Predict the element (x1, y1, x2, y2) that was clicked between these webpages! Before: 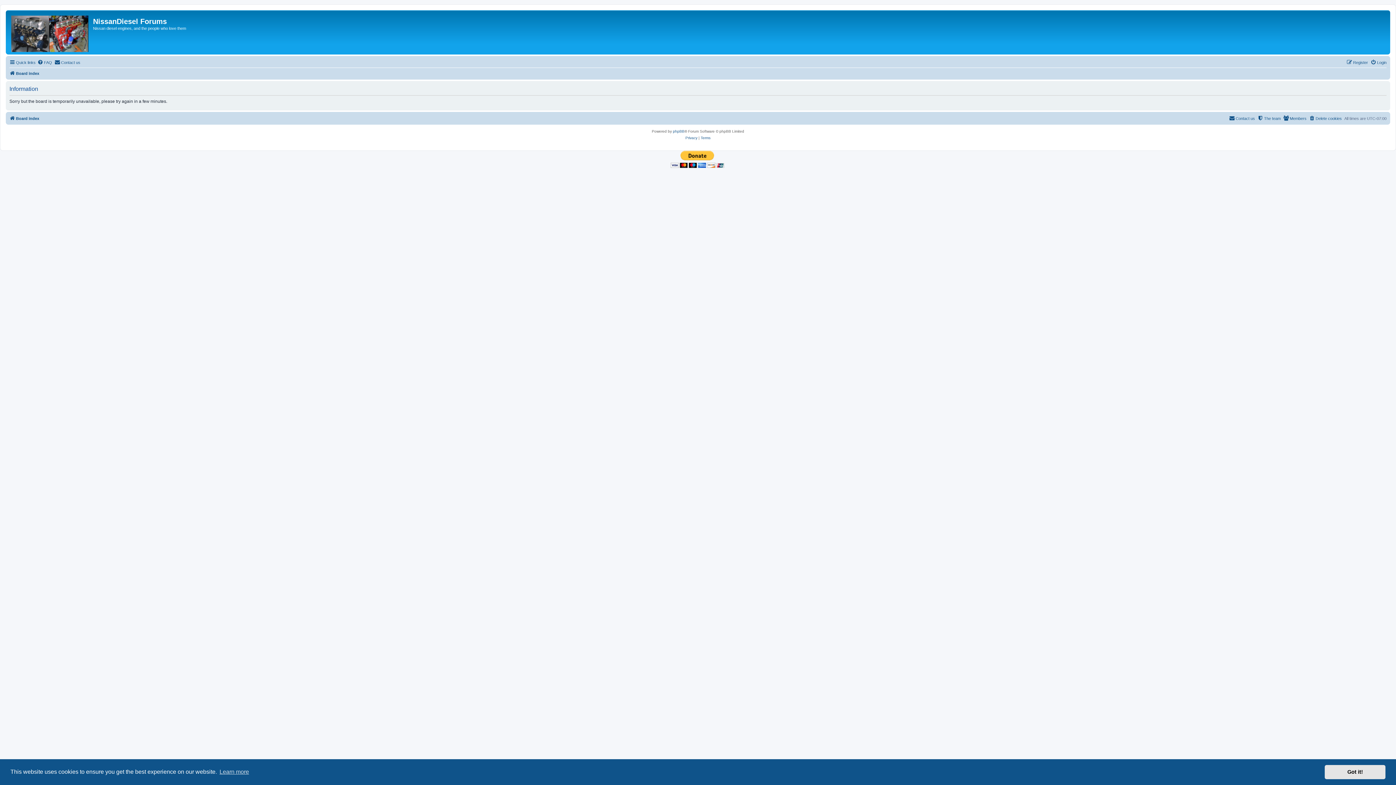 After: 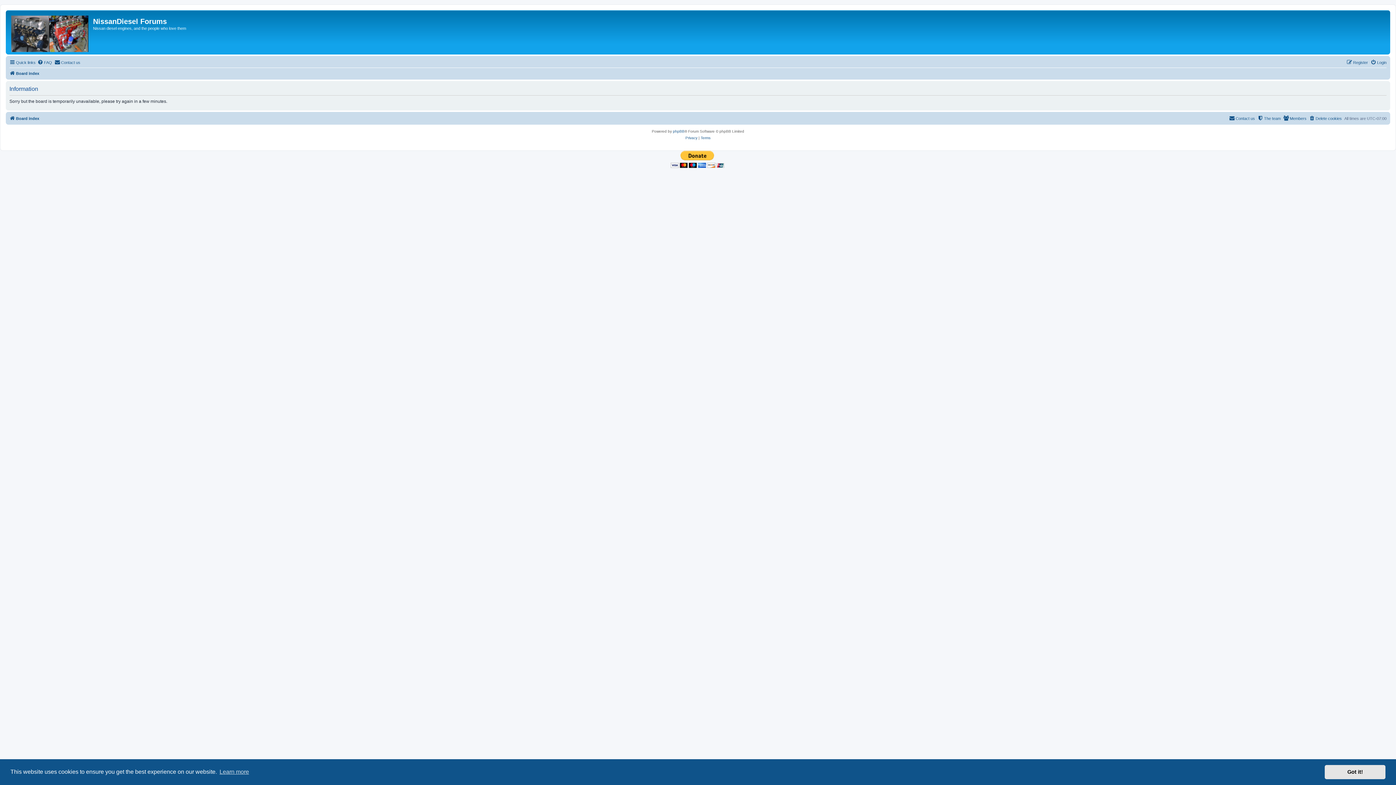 Action: label: Contact us bbox: (54, 58, 80, 66)